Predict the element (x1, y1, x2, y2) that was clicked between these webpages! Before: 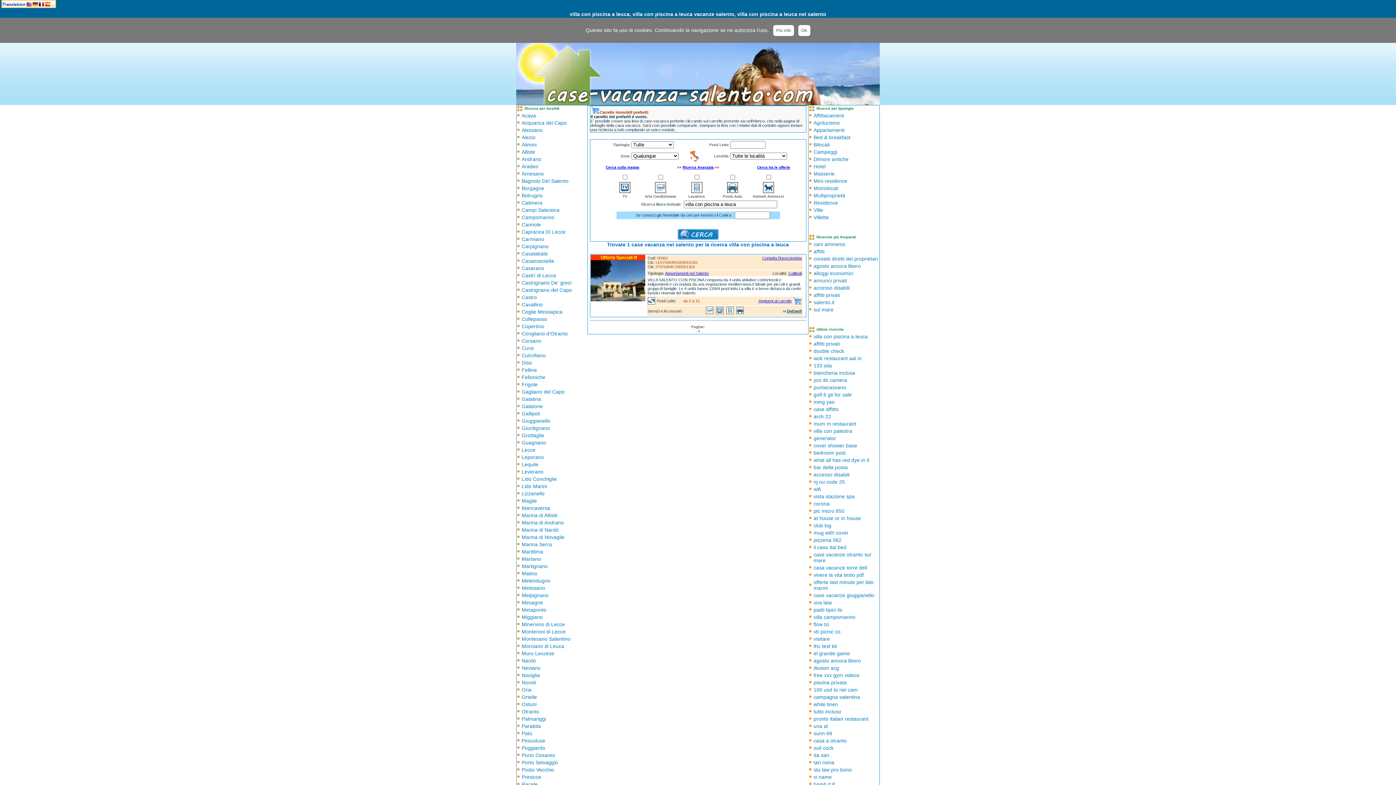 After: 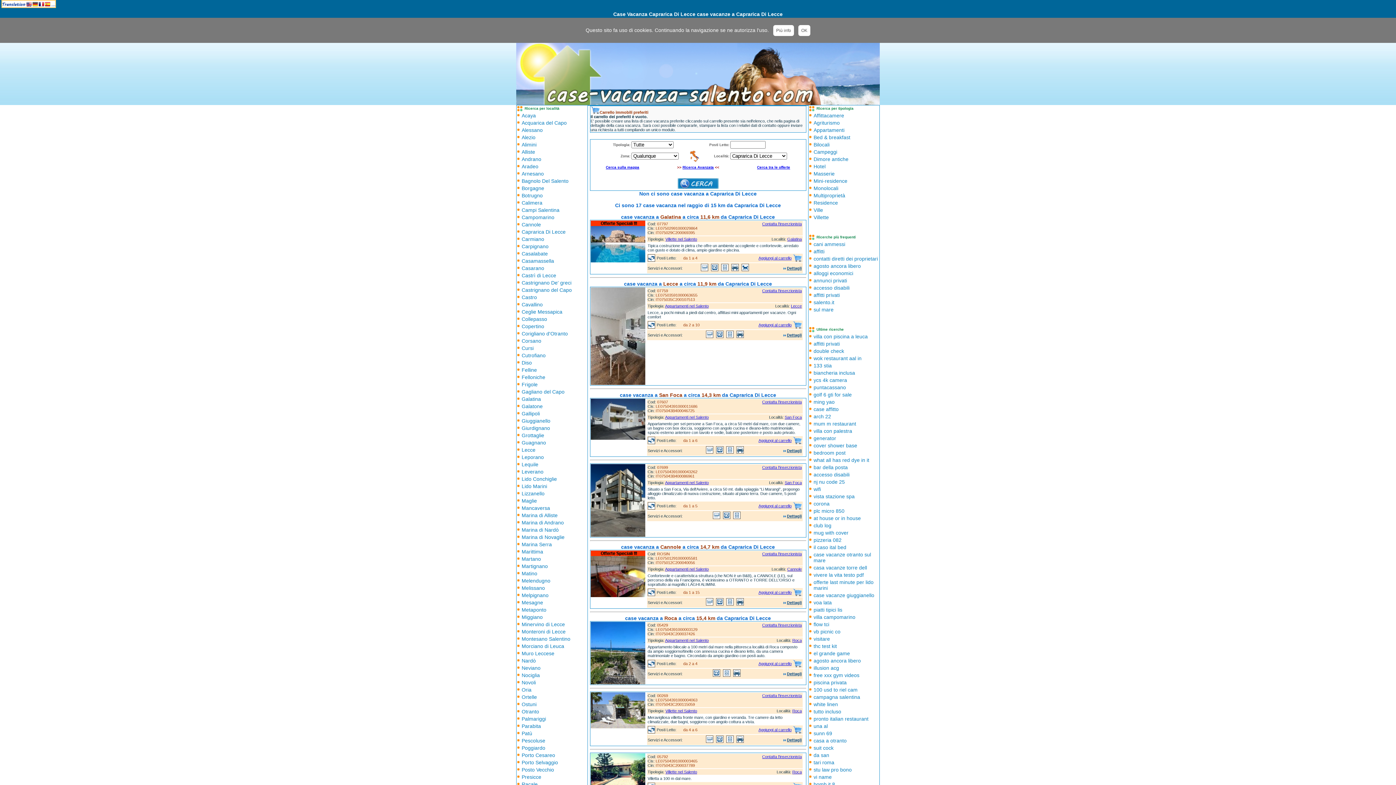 Action: bbox: (517, 216, 520, 222)